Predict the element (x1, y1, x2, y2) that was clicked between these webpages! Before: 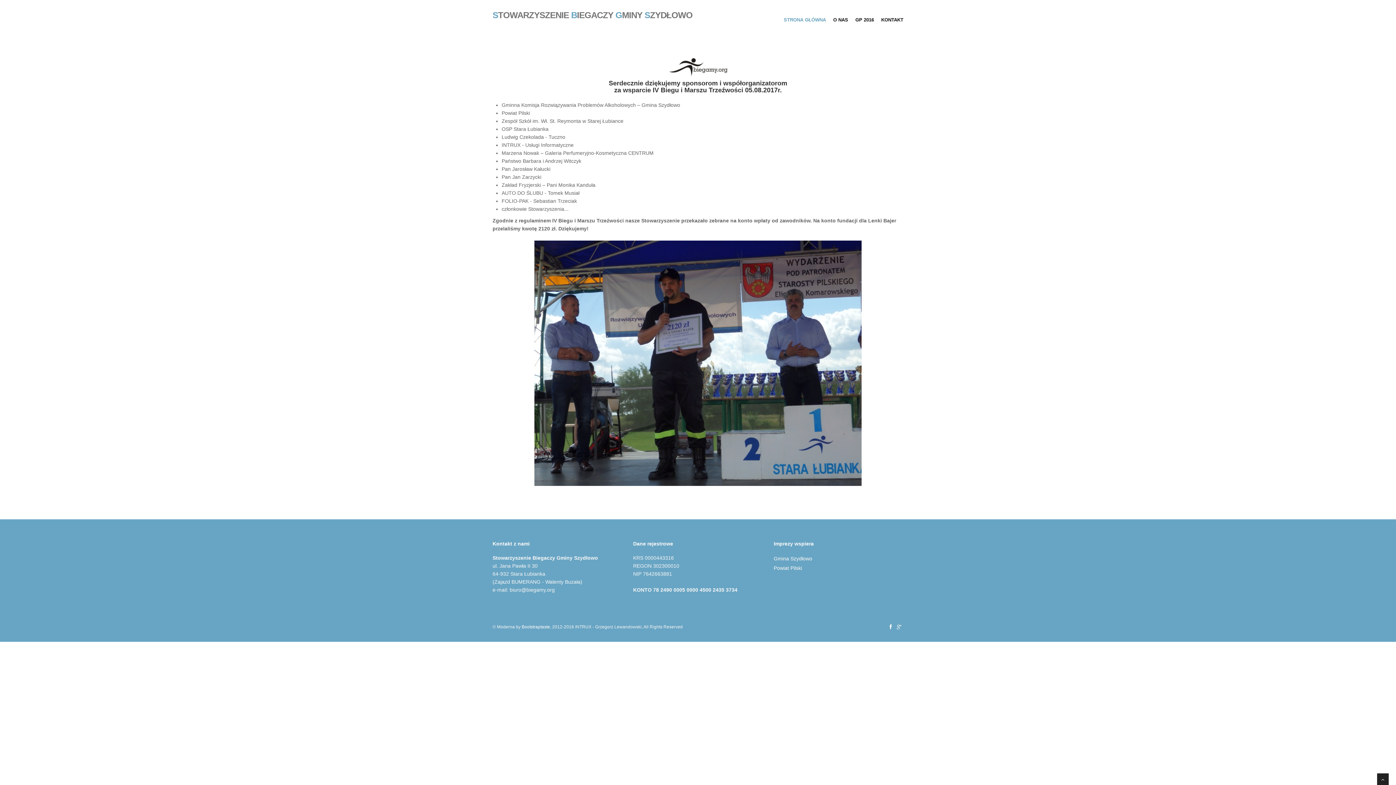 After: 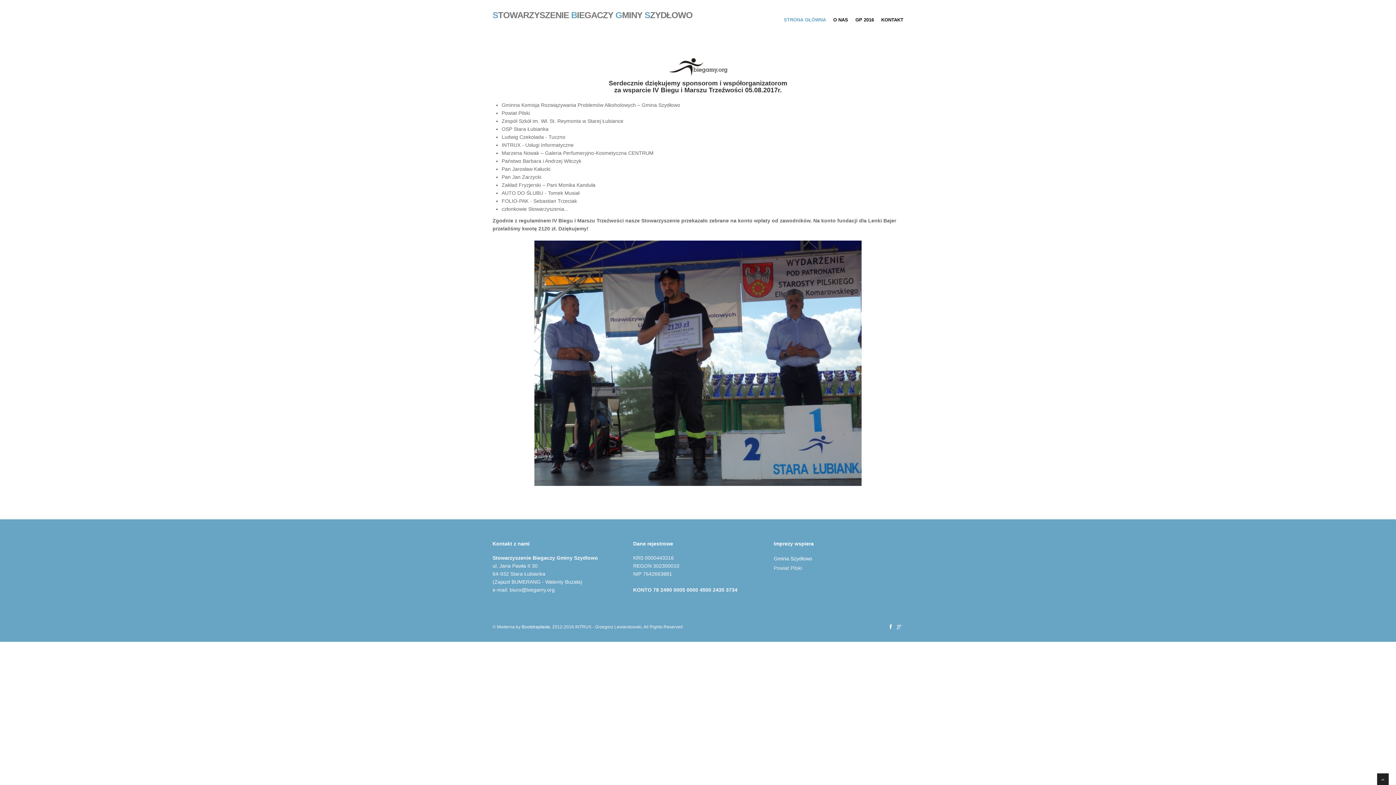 Action: bbox: (773, 565, 802, 571) label: Powiat Pilski